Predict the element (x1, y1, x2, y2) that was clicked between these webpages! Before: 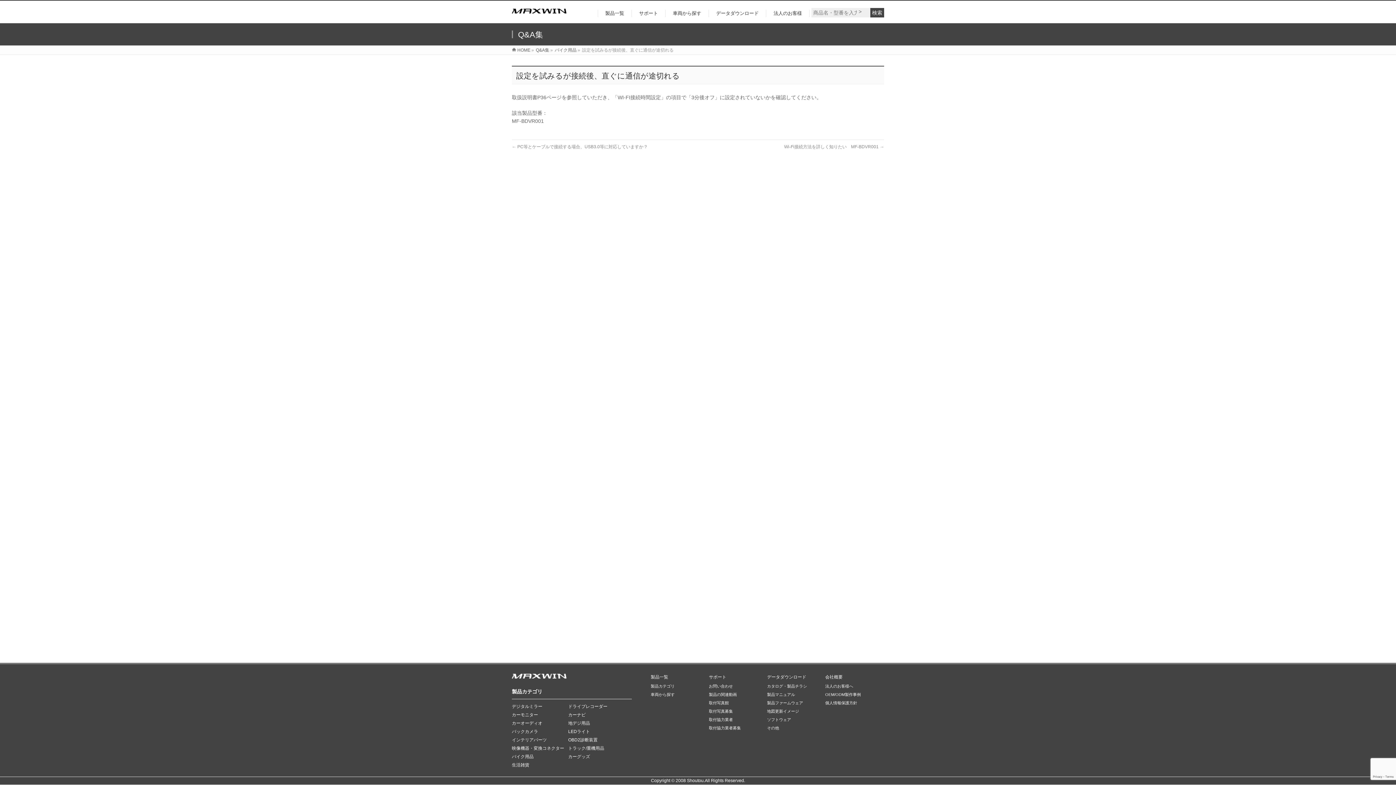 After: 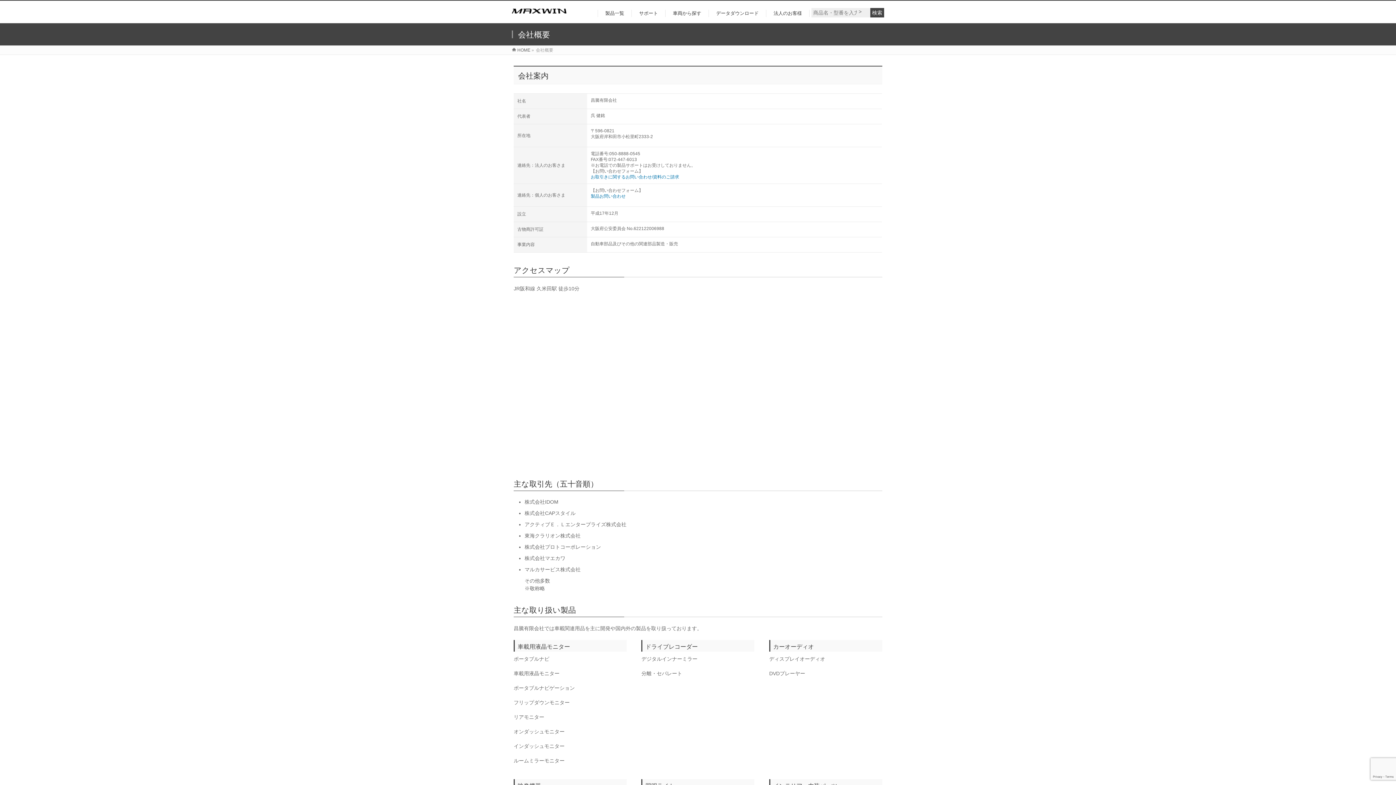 Action: label: 会社概要 bbox: (818, 674, 873, 680)